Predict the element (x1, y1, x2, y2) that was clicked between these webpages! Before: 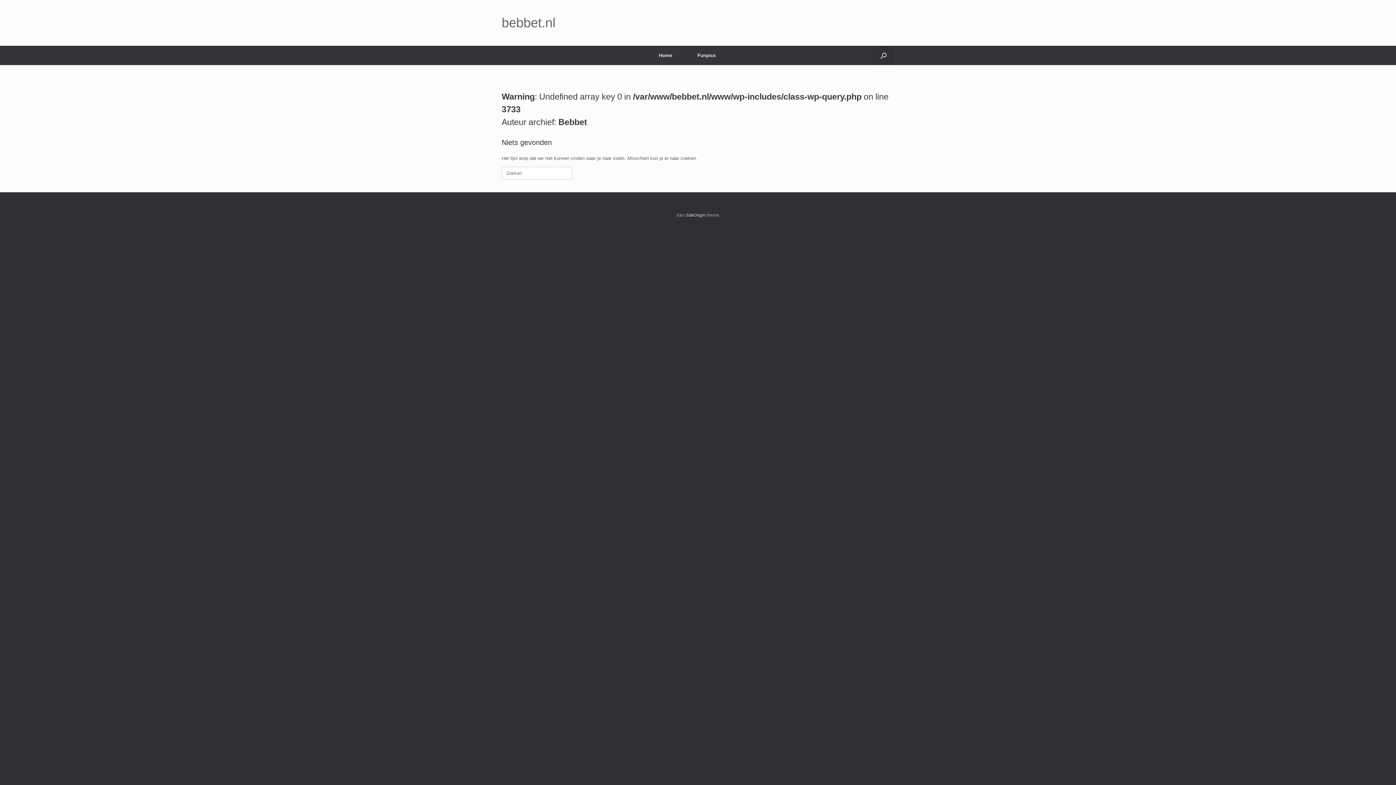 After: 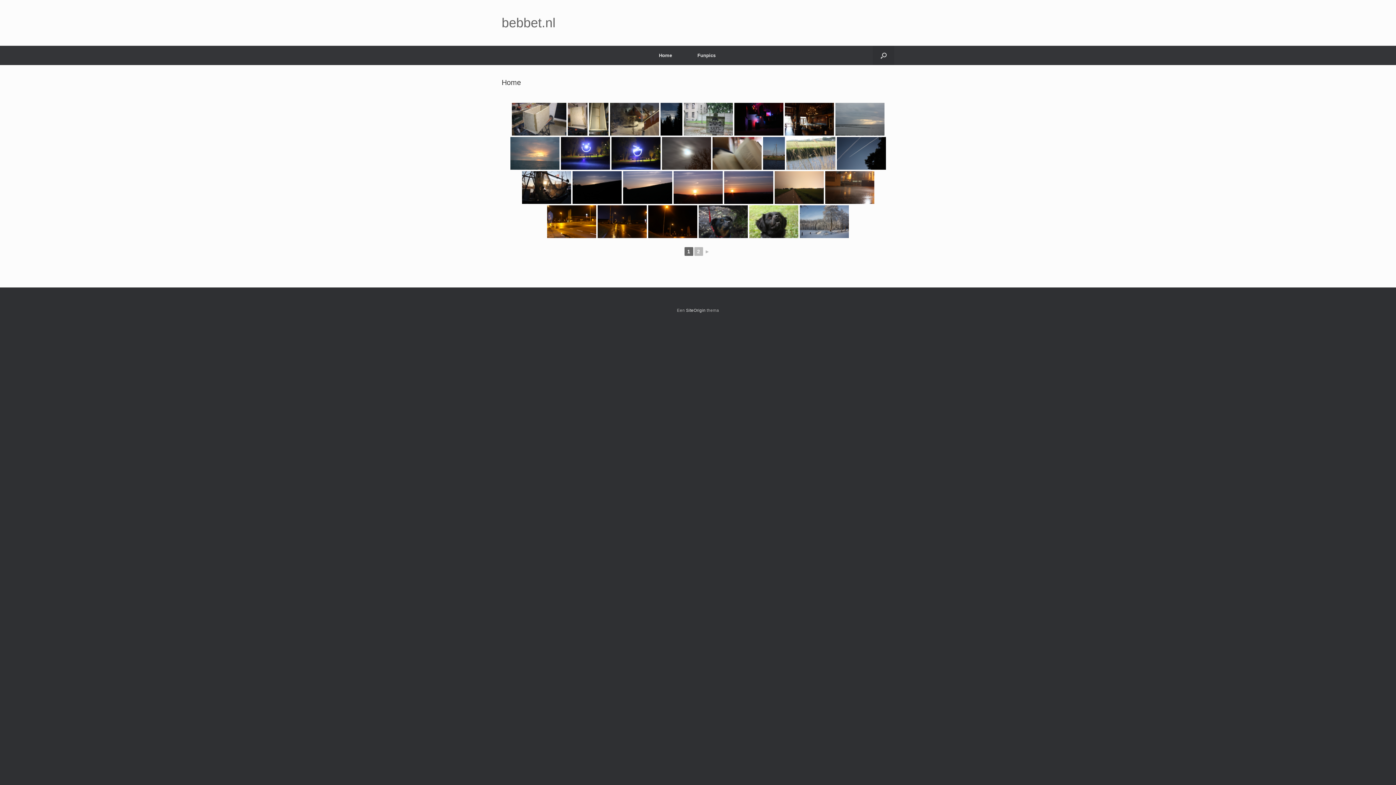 Action: label: bebbet.nl bbox: (501, 16, 555, 29)